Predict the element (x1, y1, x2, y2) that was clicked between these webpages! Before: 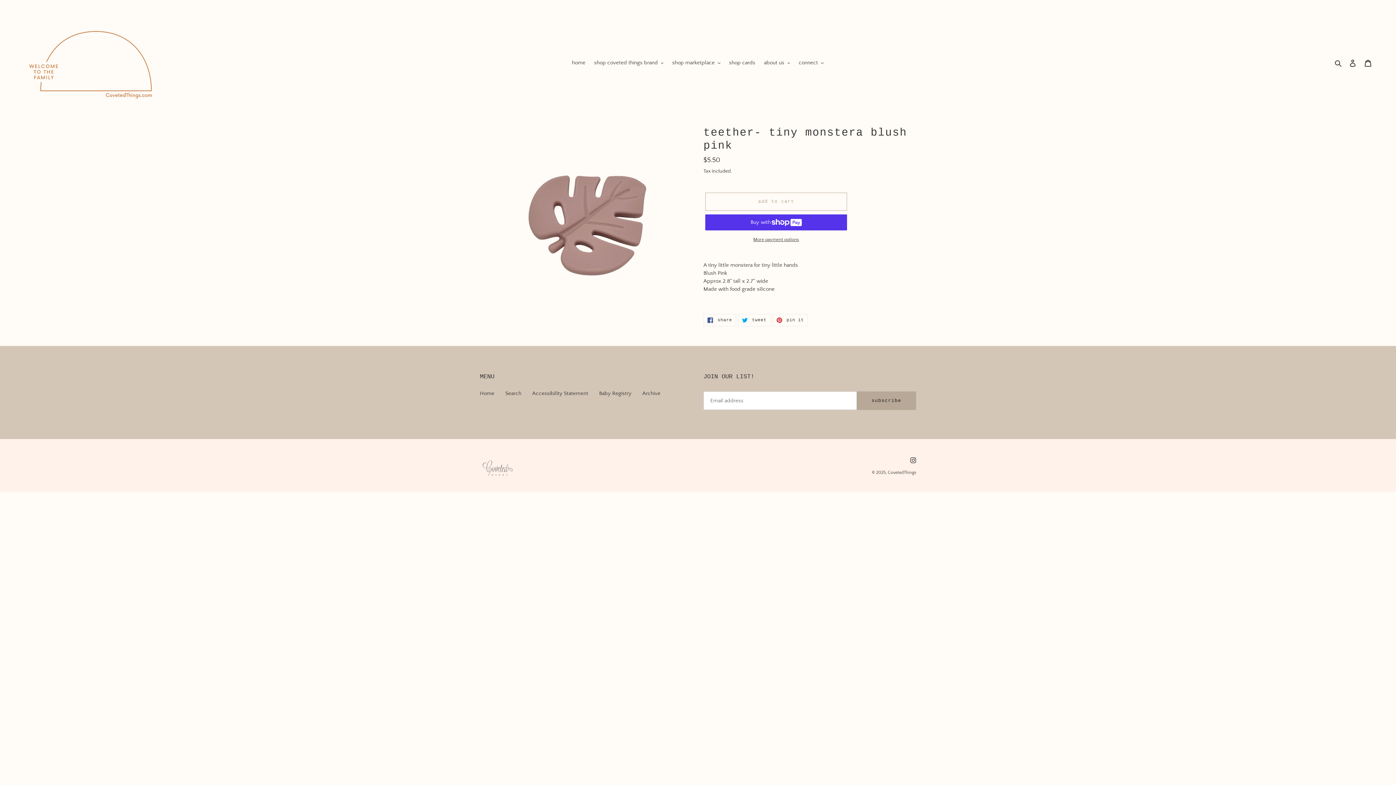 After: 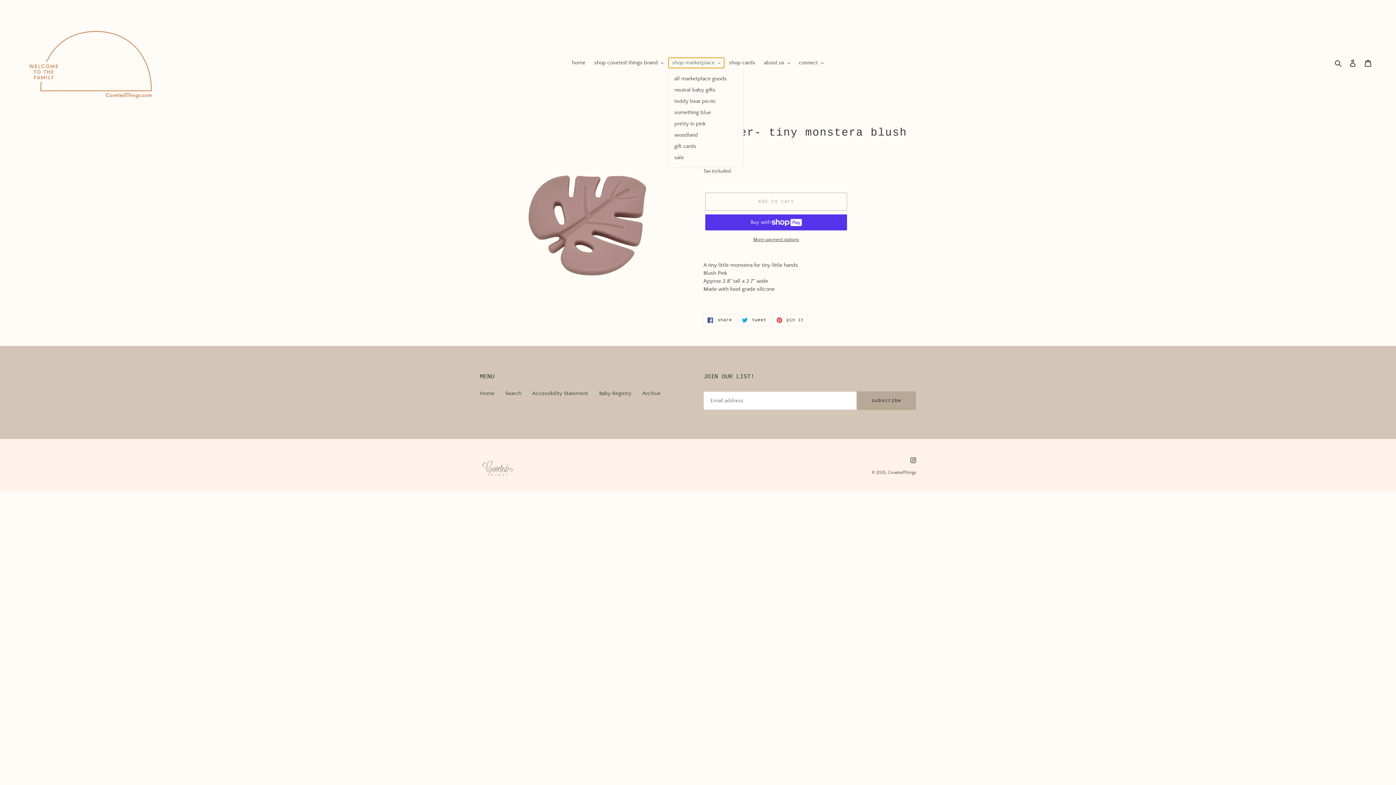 Action: bbox: (668, 57, 724, 68) label: shop marketplace